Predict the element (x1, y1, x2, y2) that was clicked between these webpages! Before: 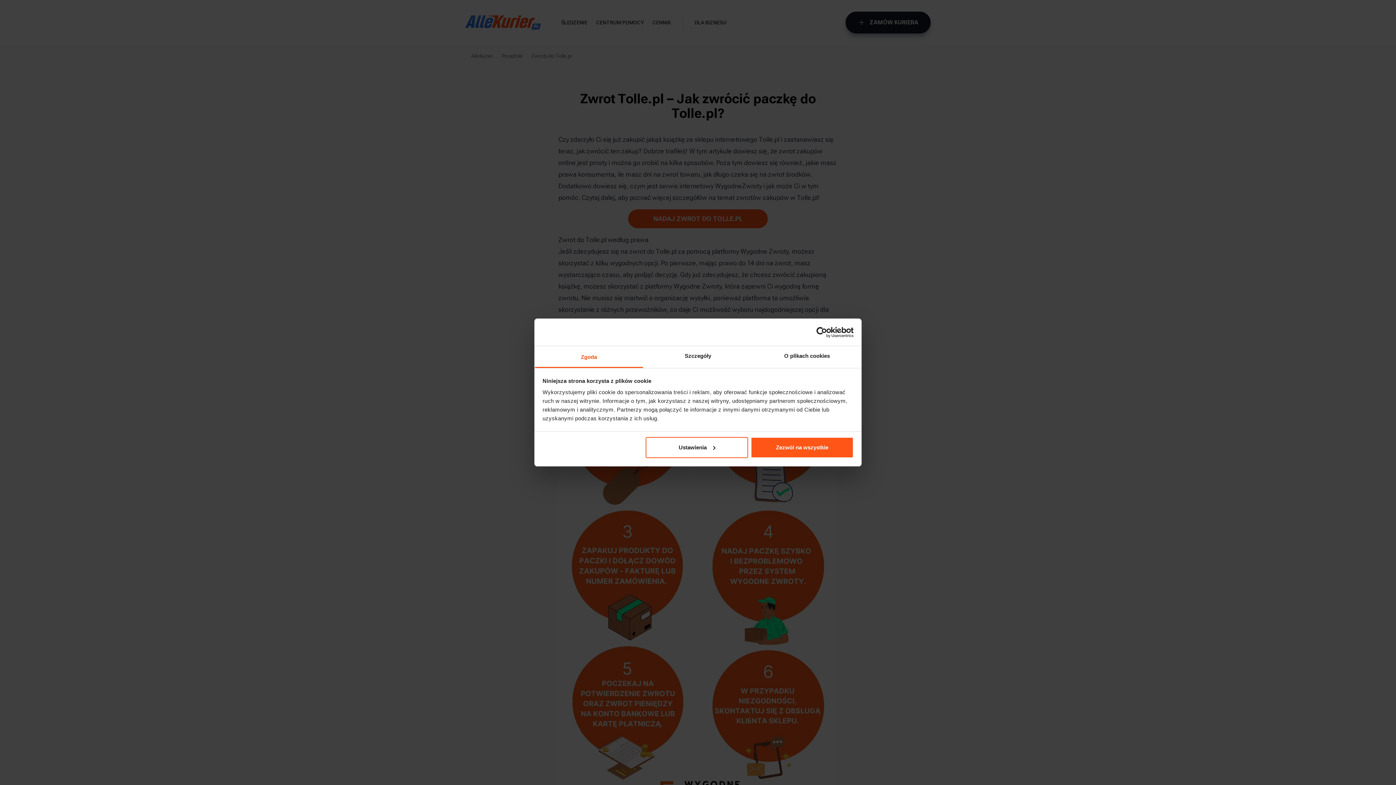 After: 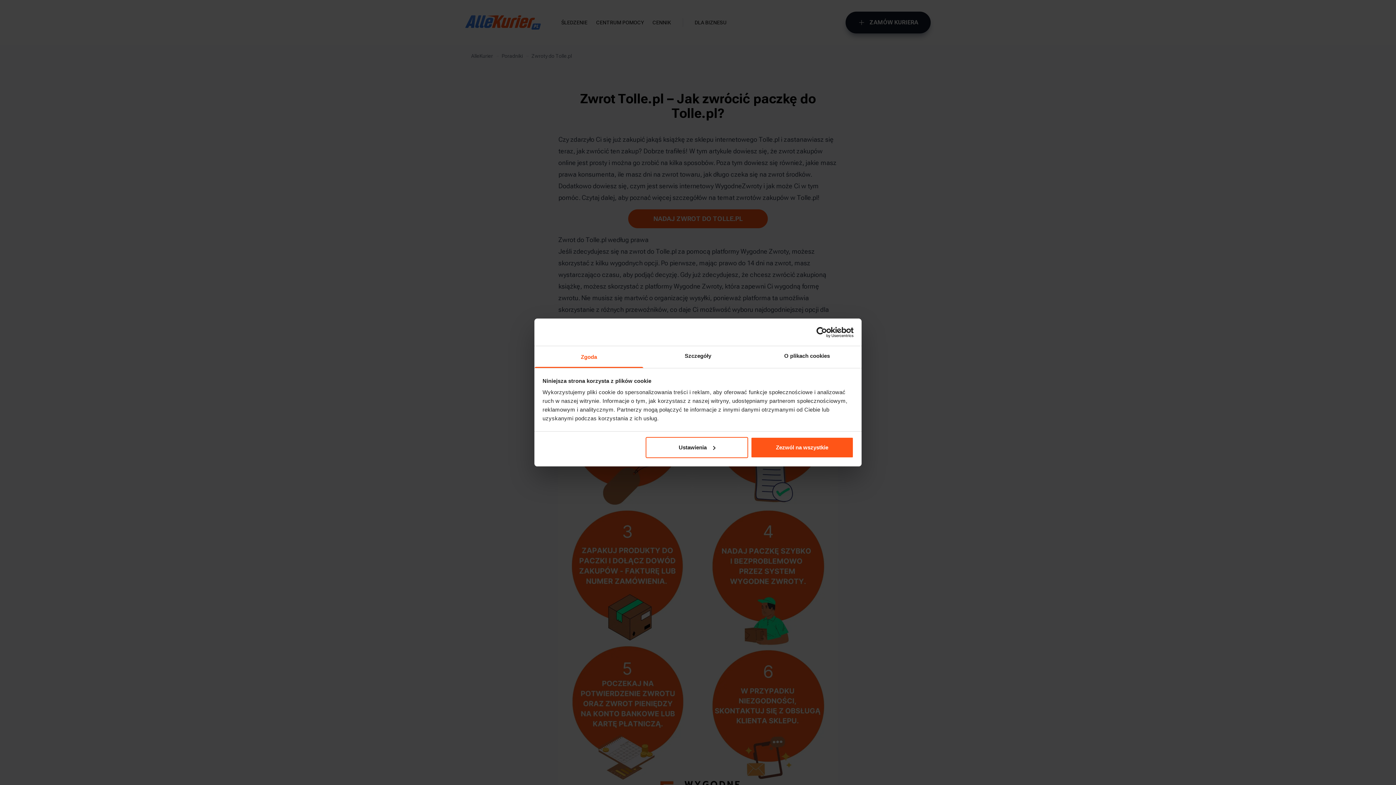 Action: label: Zgoda bbox: (534, 346, 643, 368)